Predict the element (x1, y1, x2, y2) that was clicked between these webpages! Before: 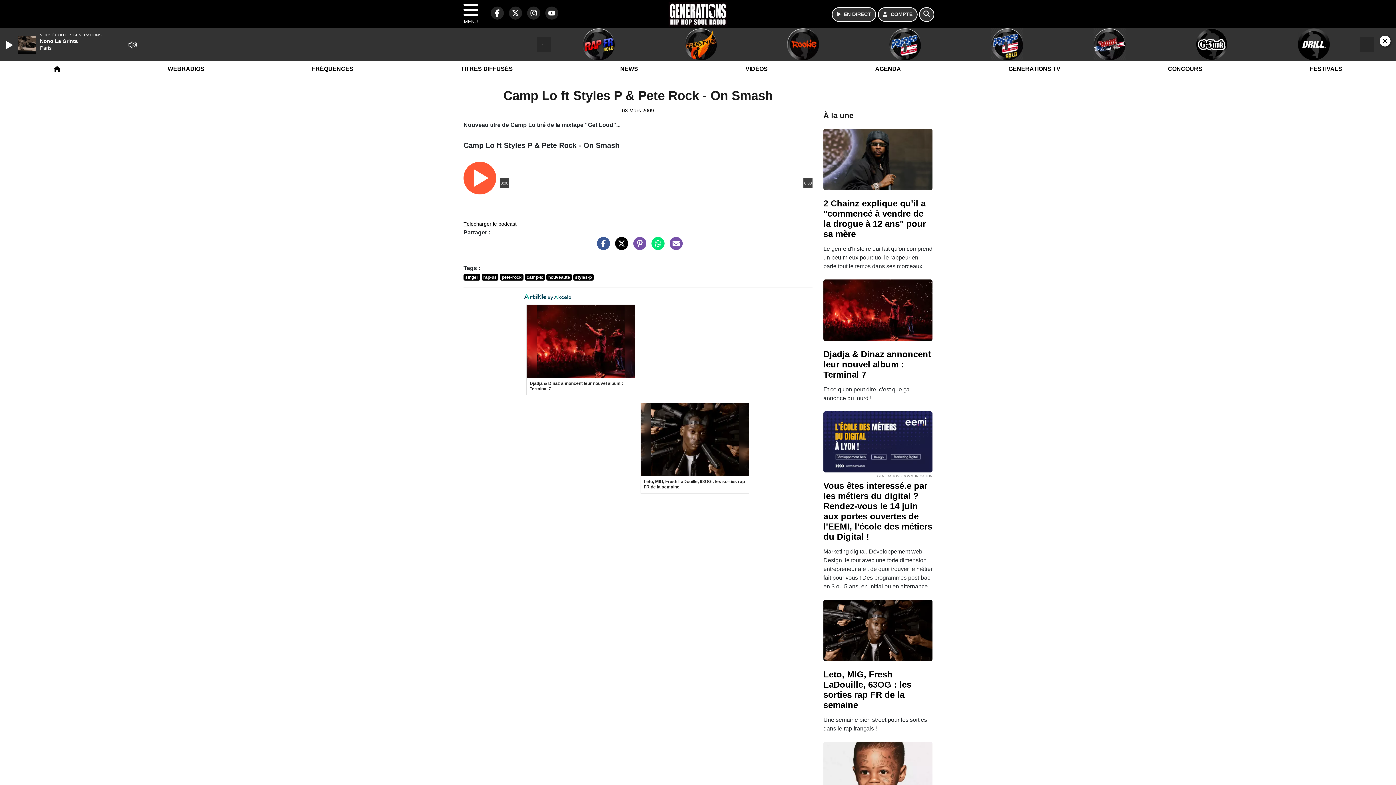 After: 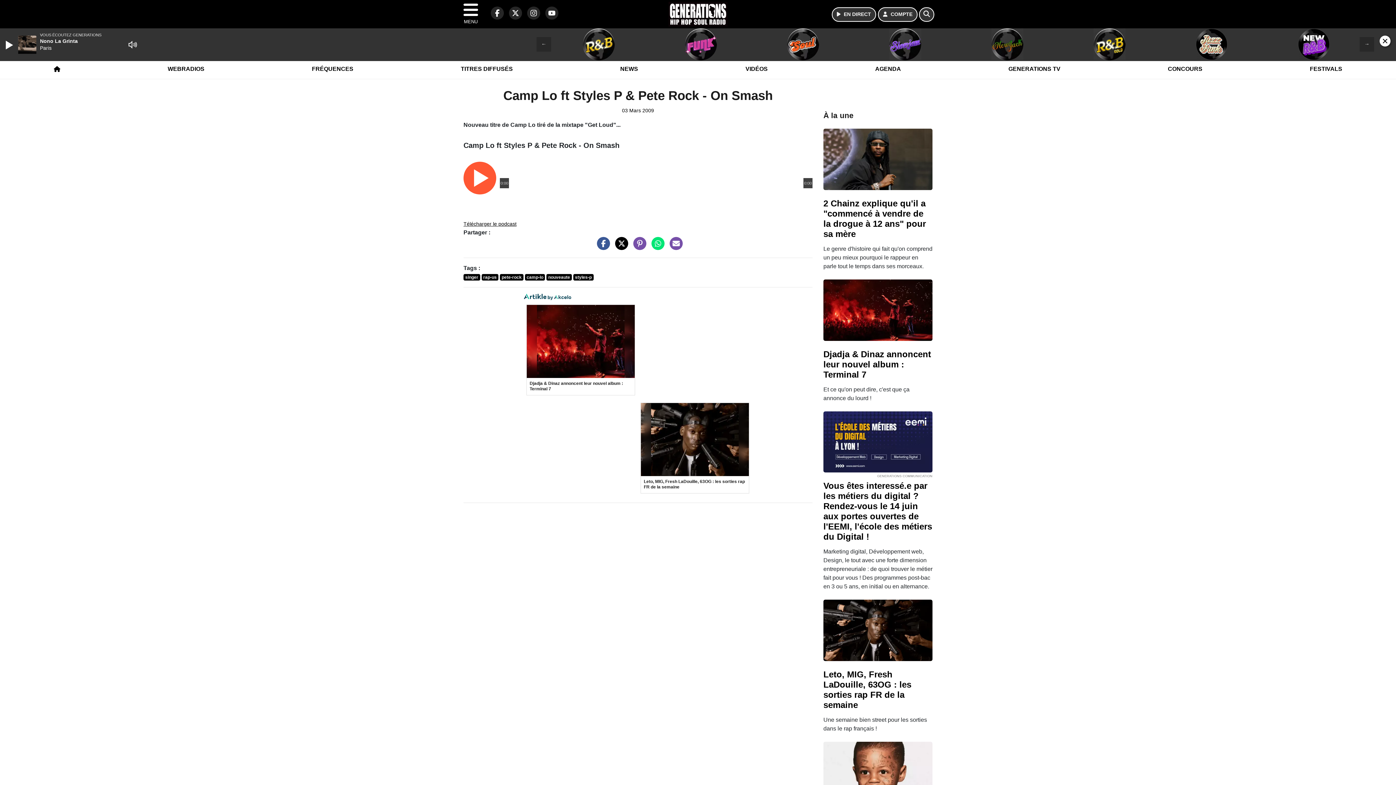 Action: label: Partager sur Facebook bbox: (593, 244, 610, 250)